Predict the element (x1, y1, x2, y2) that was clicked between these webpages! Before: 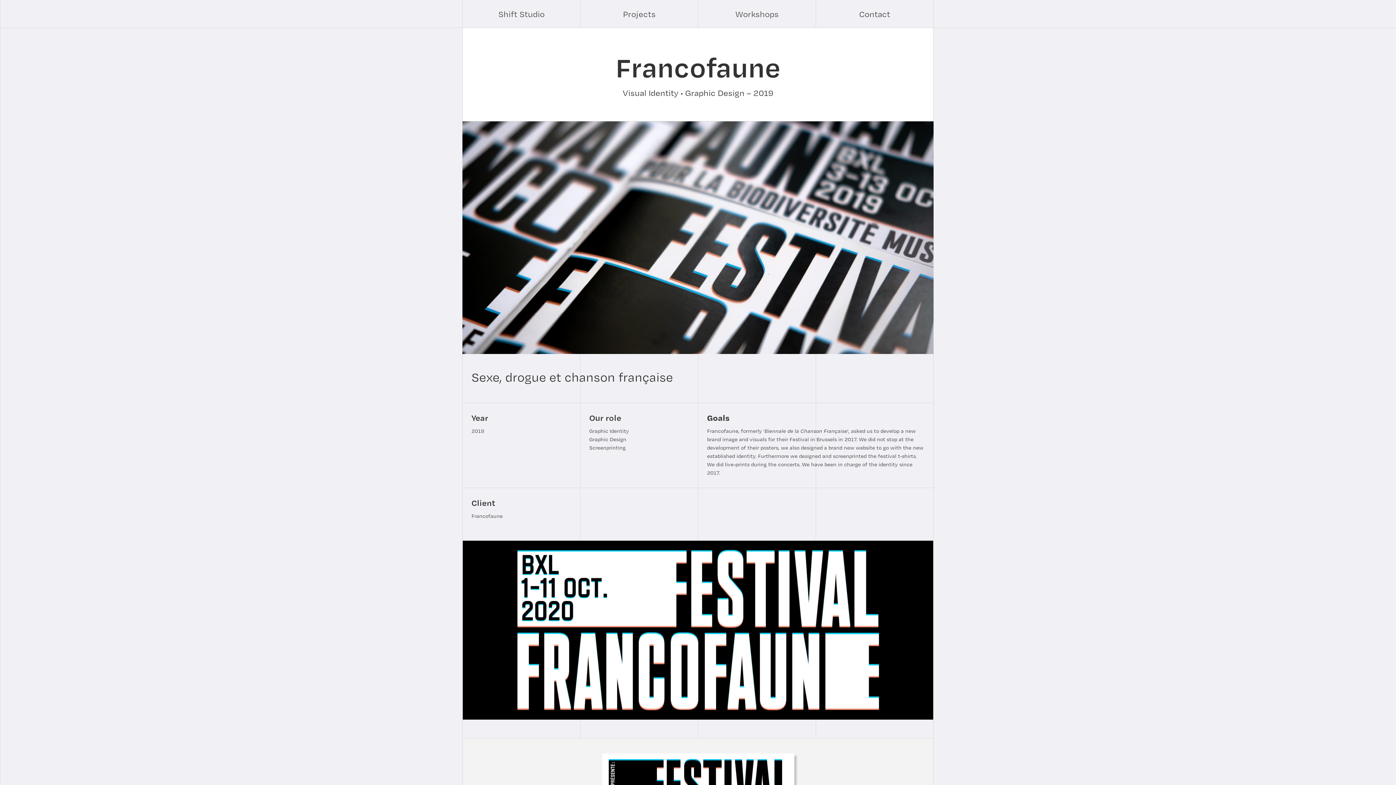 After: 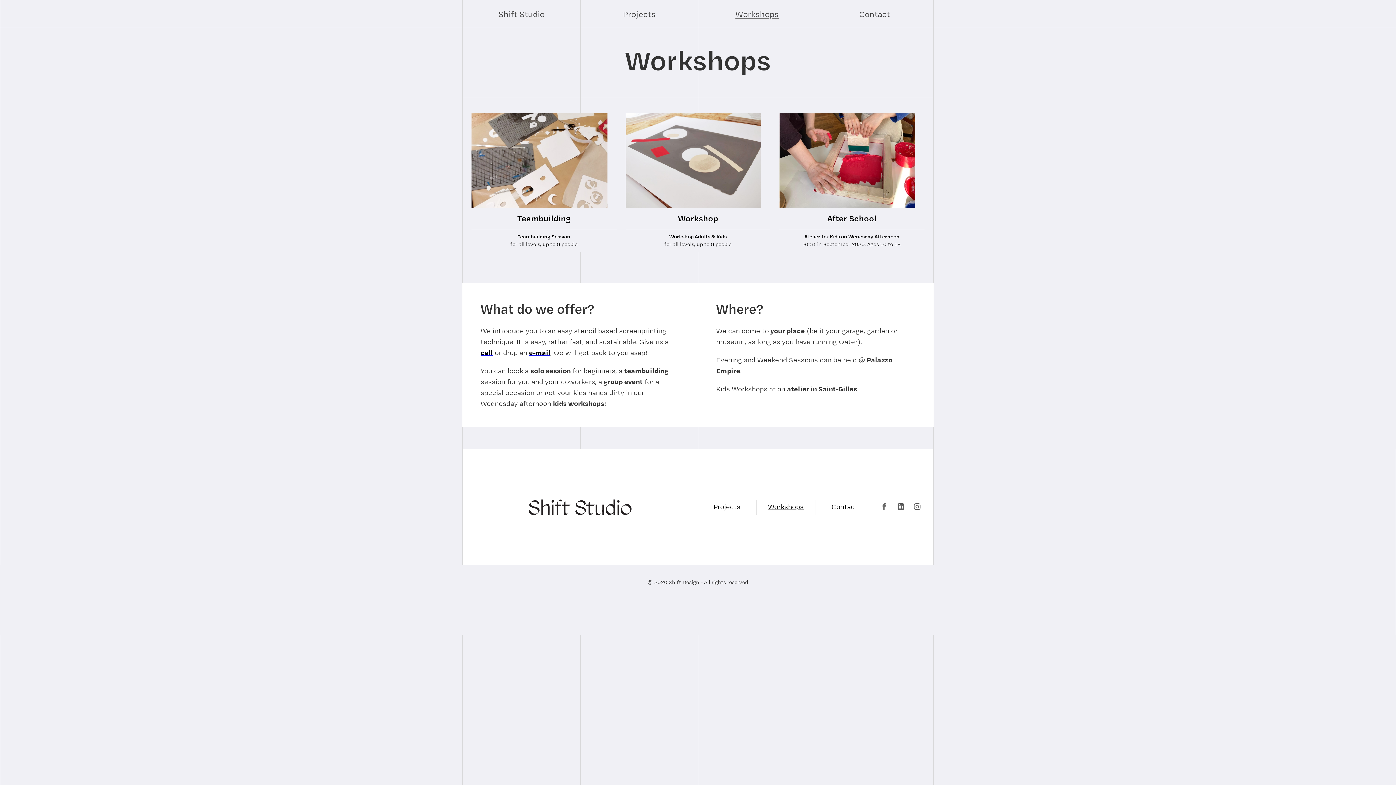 Action: bbox: (698, 0, 816, 27) label: Workshops